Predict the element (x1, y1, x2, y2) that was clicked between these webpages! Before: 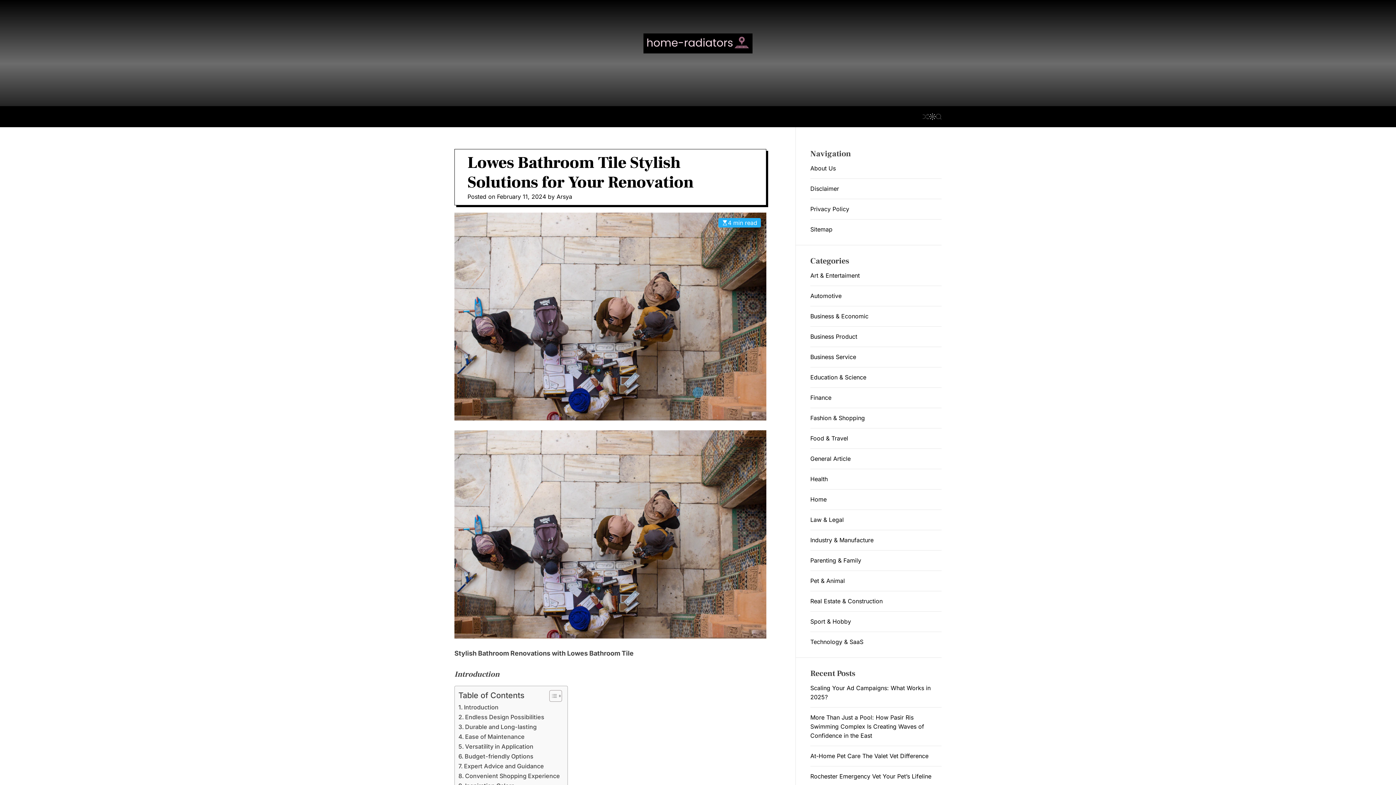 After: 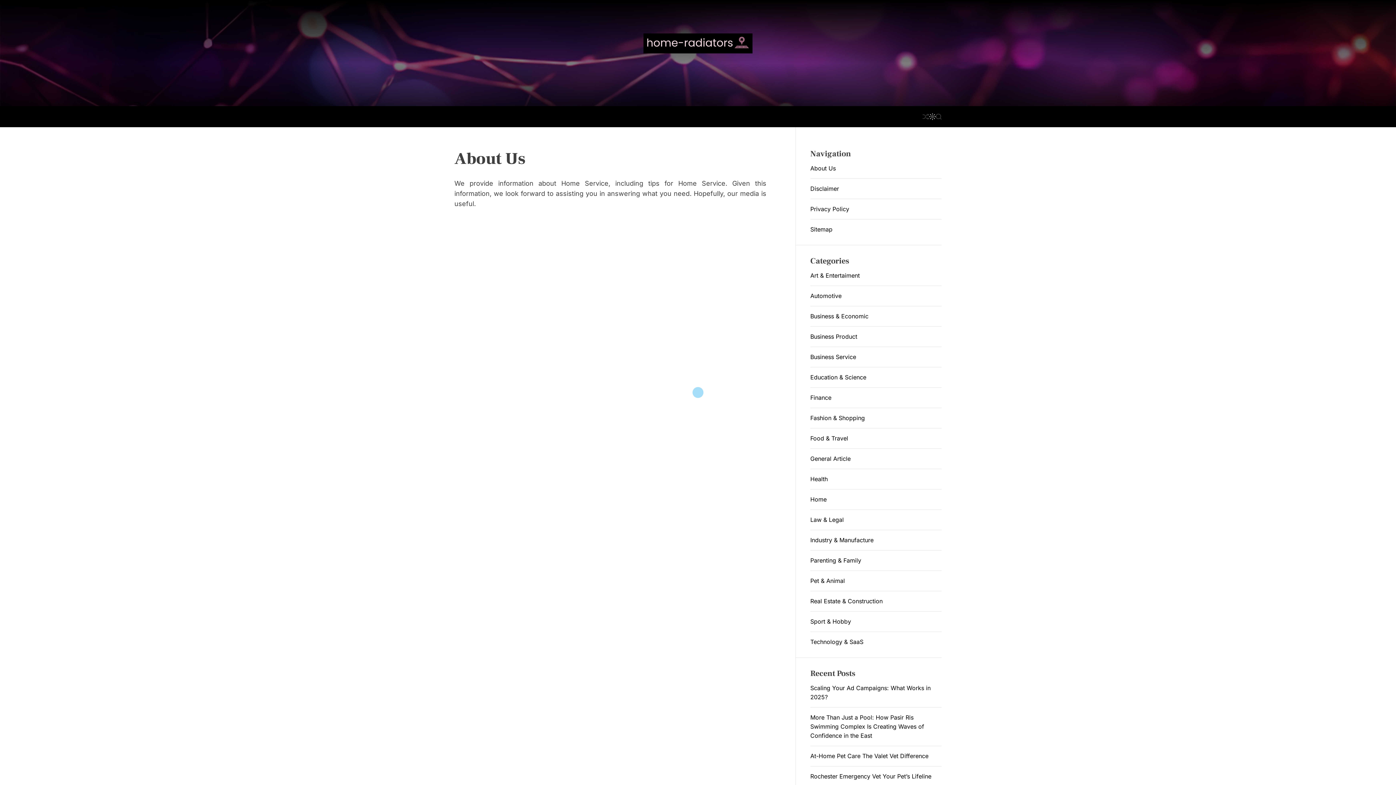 Action: label: About Us bbox: (810, 164, 836, 172)